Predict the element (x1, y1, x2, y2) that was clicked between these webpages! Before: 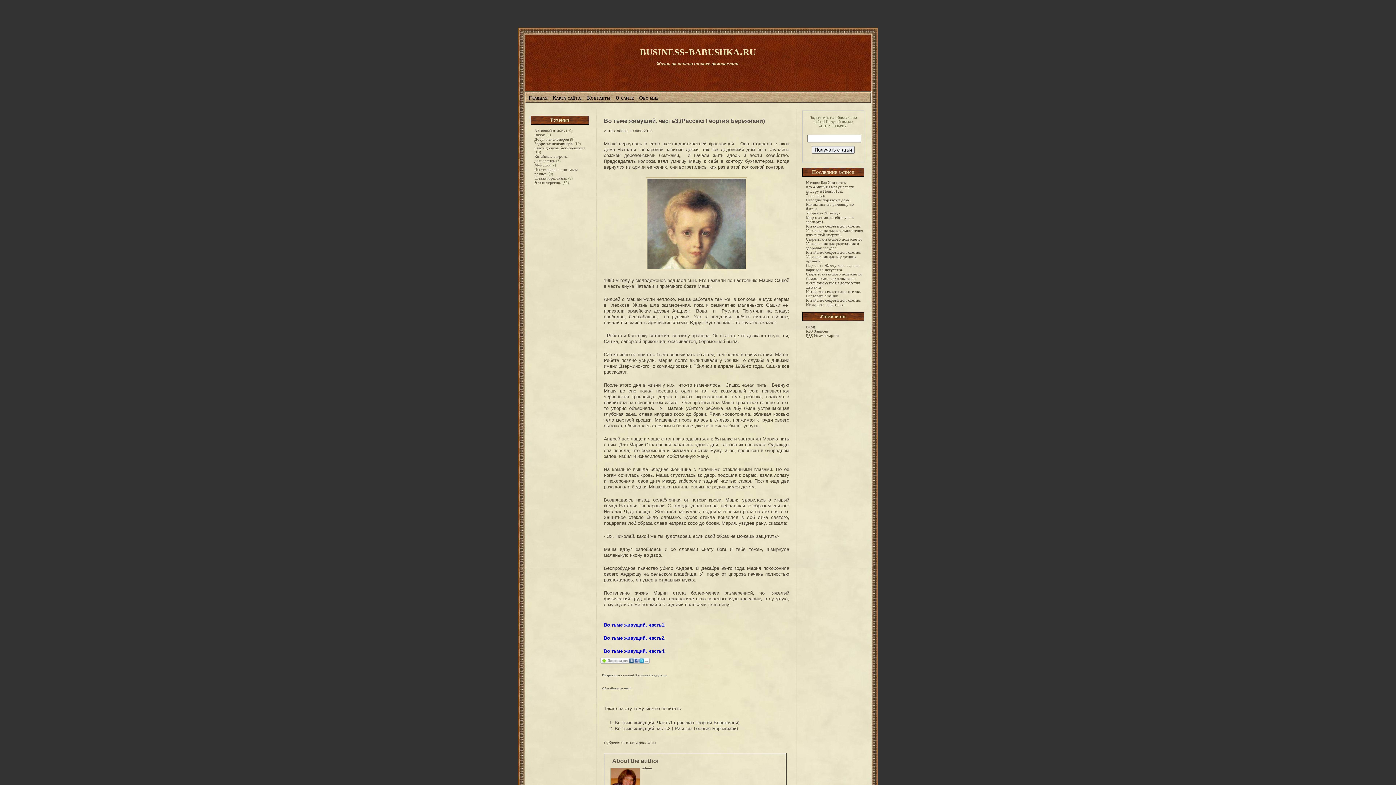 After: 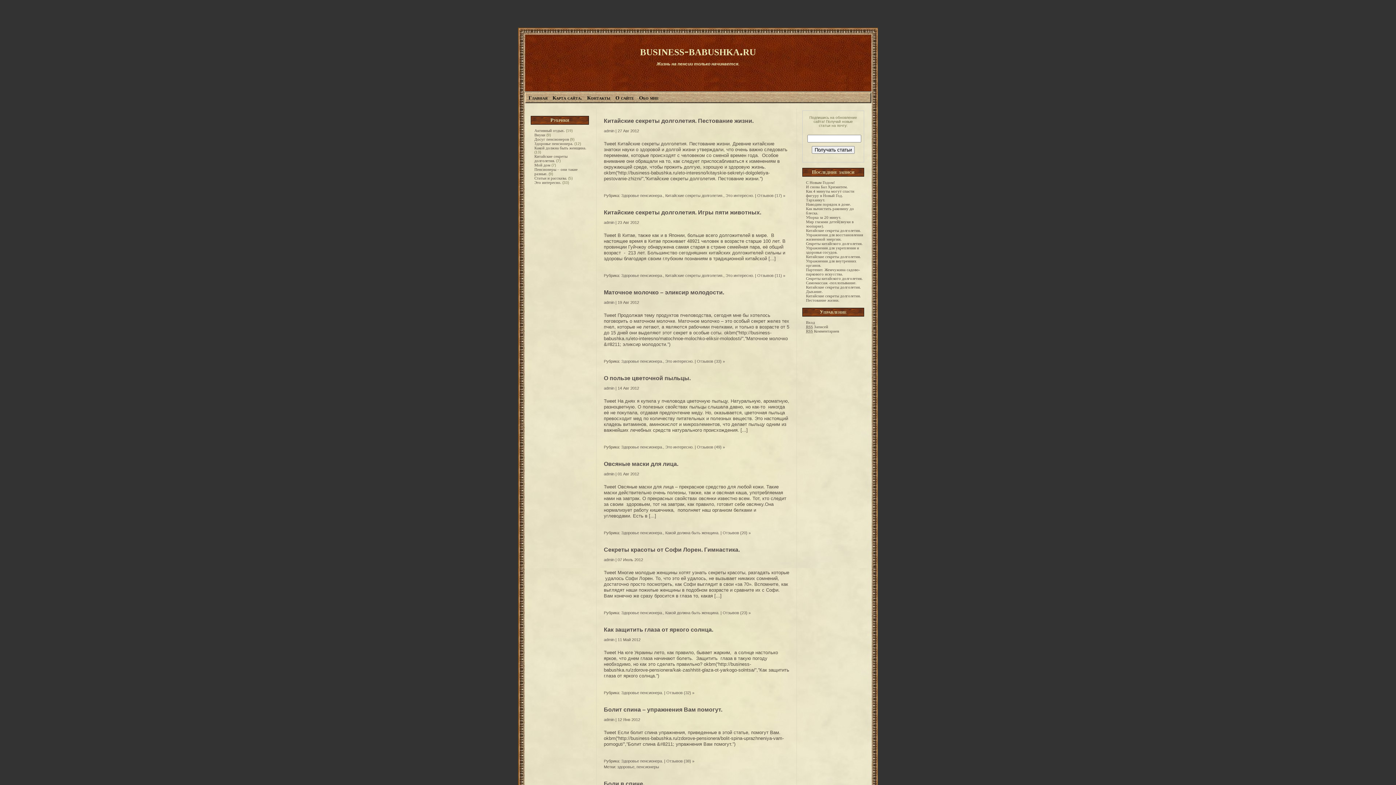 Action: bbox: (534, 141, 573, 145) label: Здоровье пенсионера.